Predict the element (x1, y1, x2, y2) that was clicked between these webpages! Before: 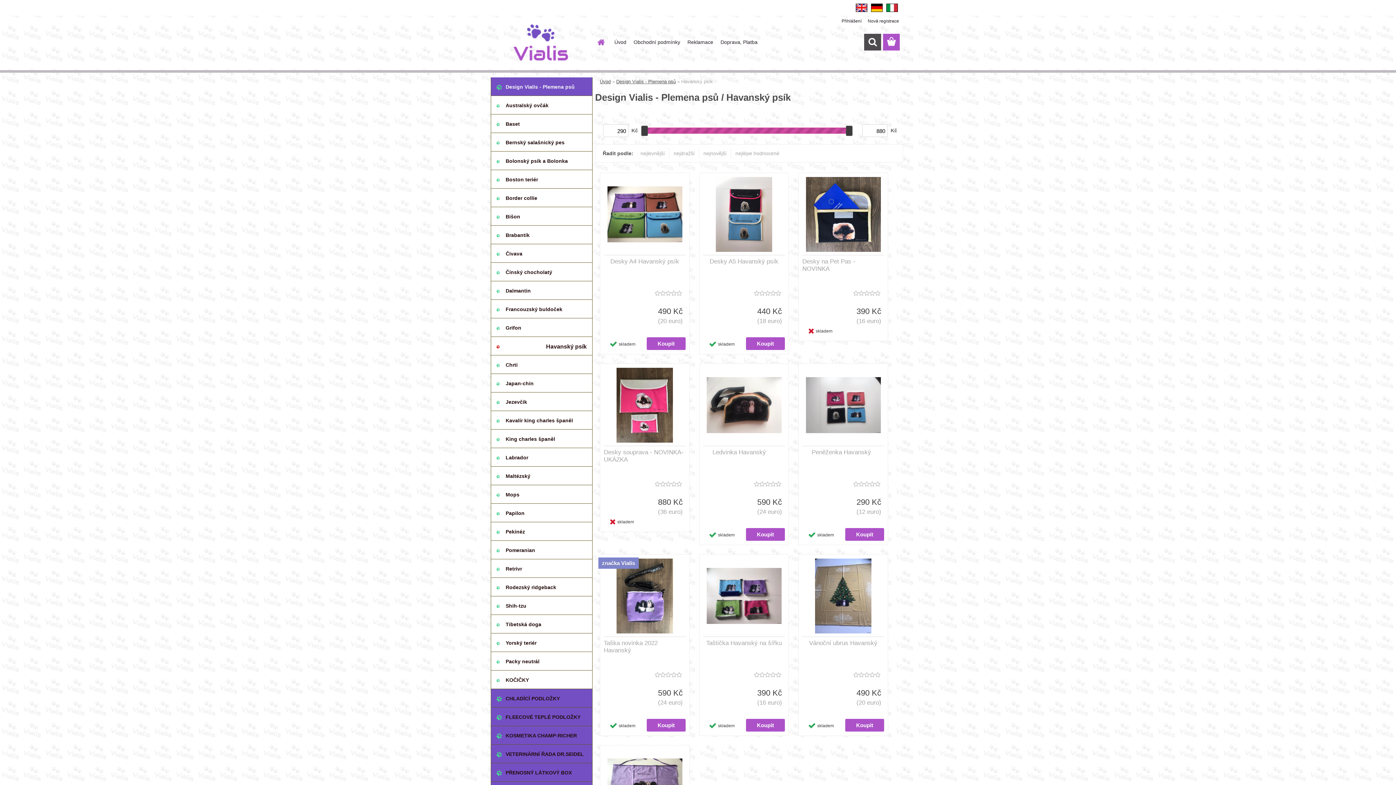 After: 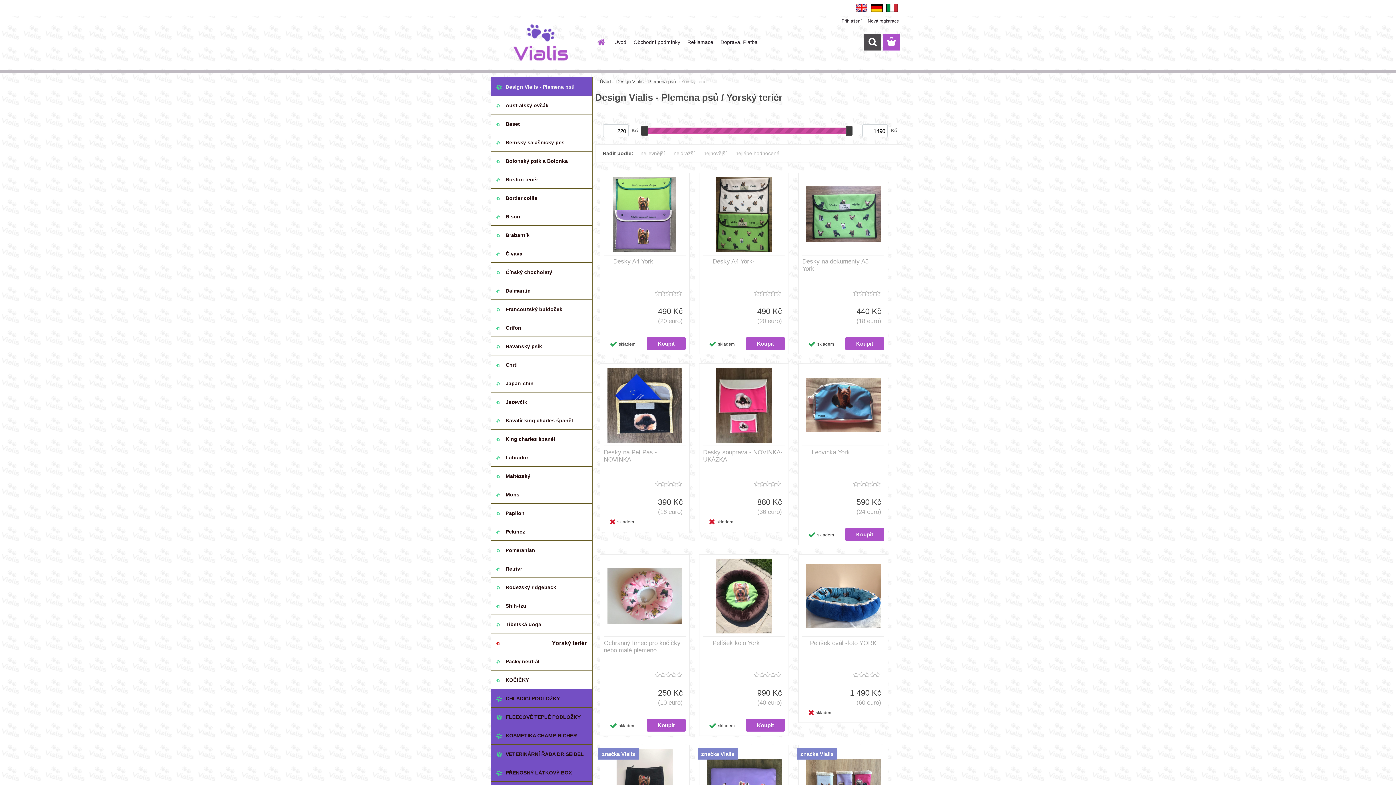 Action: bbox: (490, 633, 592, 652) label: Yorský teriér